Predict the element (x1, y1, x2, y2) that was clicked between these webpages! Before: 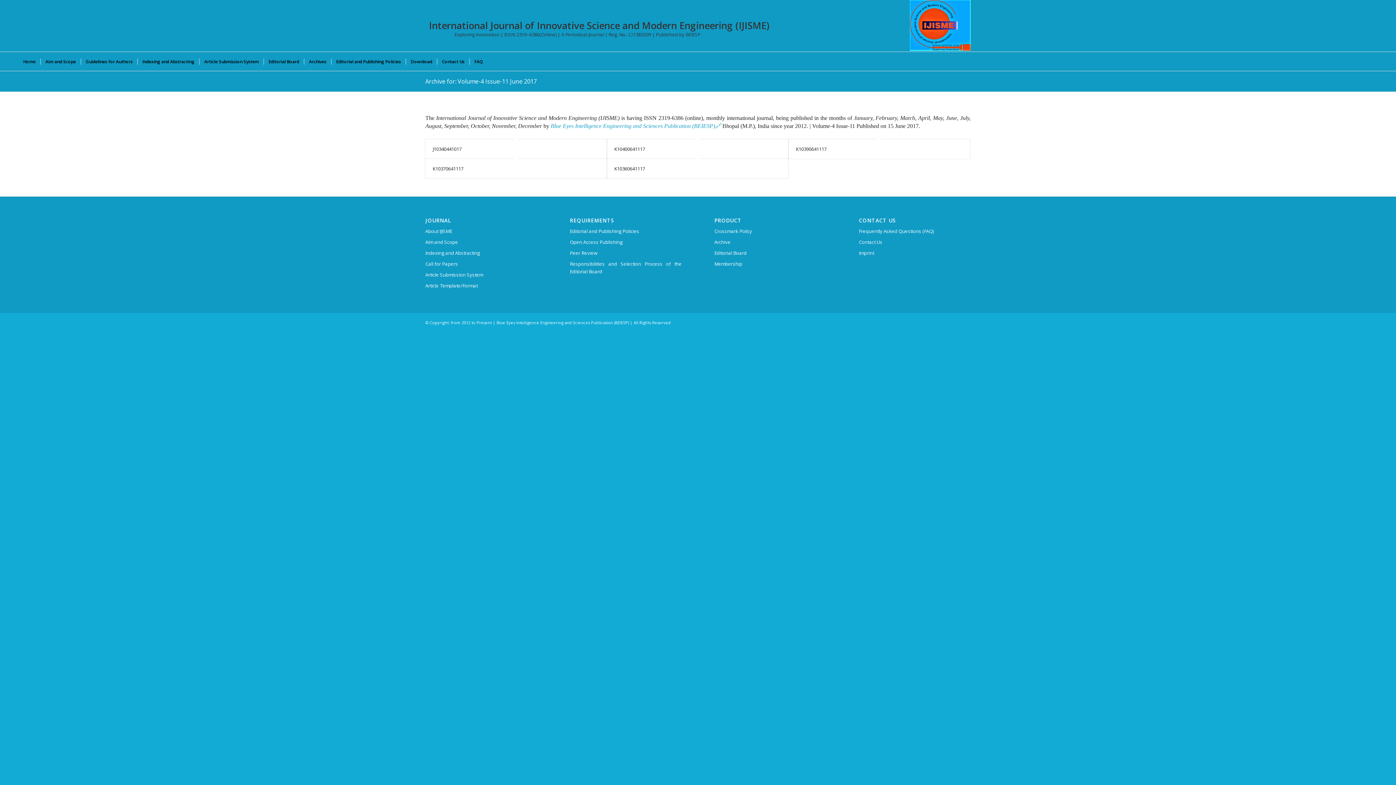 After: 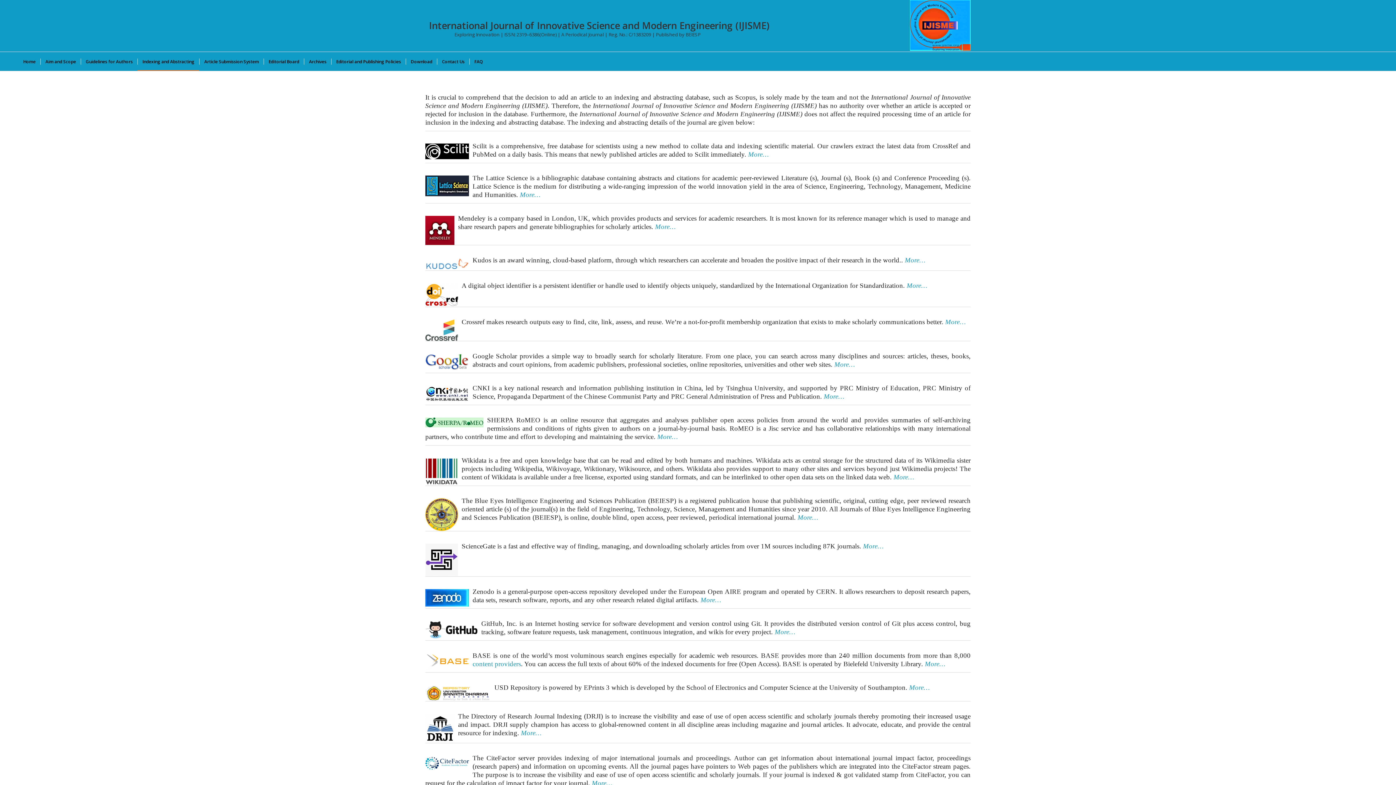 Action: label: Indexing and Abstracting bbox: (425, 248, 537, 258)